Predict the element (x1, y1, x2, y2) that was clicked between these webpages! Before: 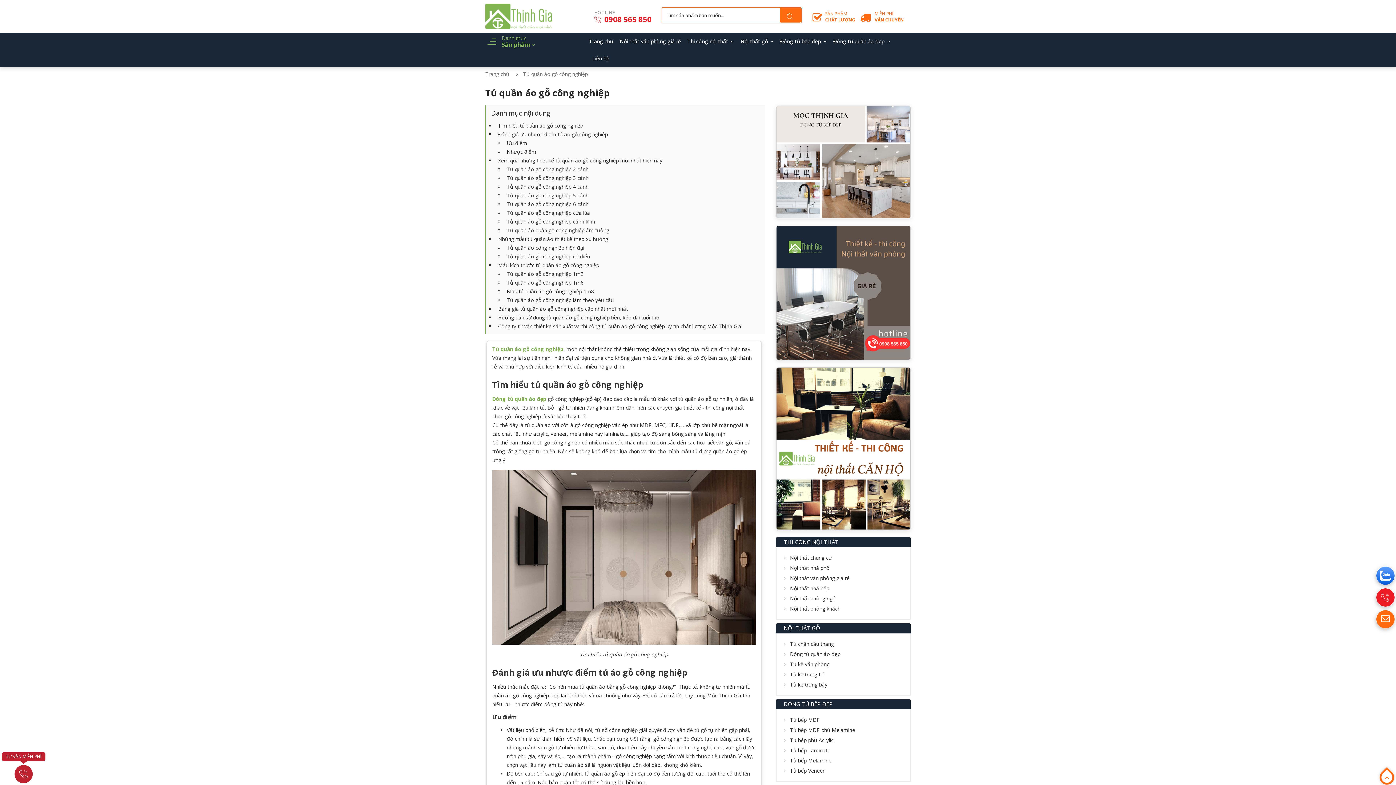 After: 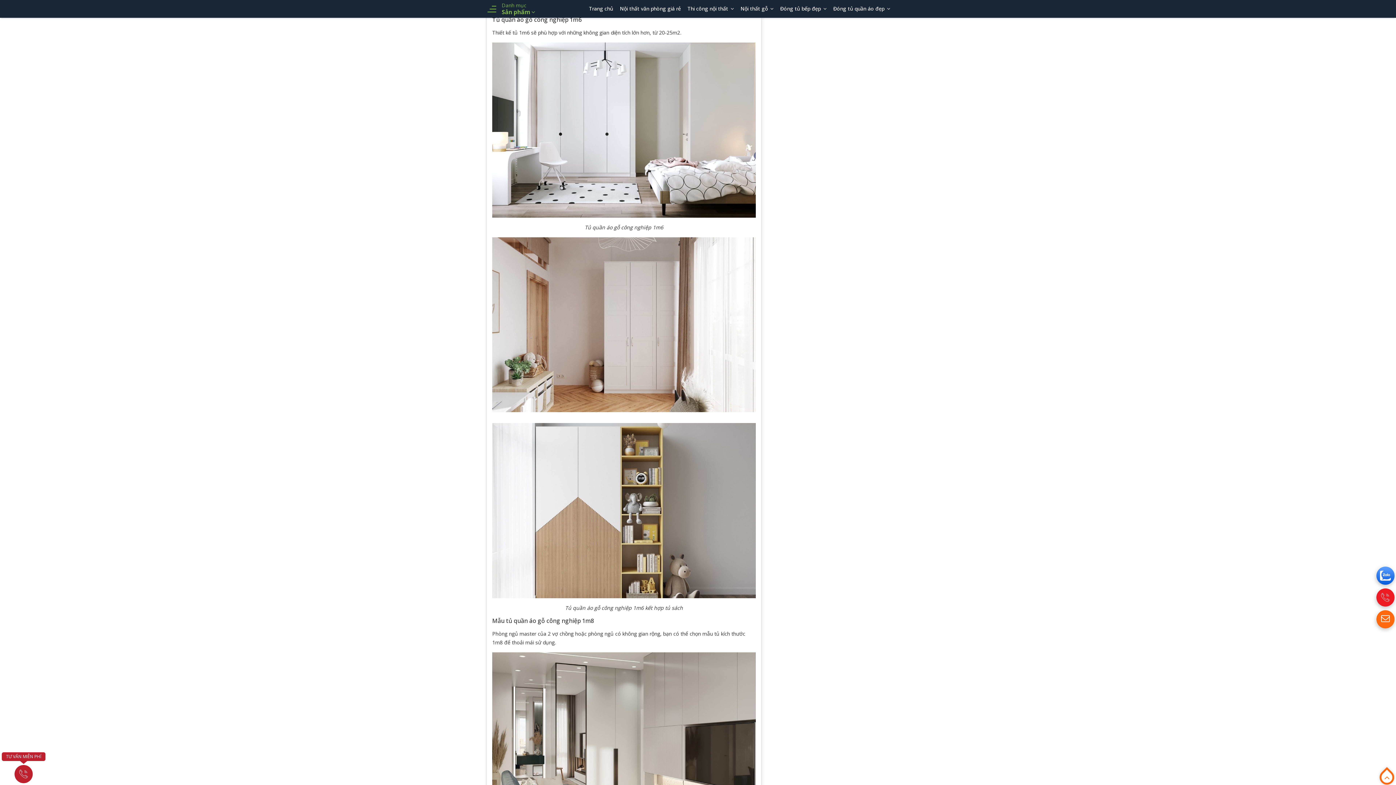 Action: label: Tủ quần áo gỗ công nghiệp 1m6  bbox: (504, 279, 585, 286)